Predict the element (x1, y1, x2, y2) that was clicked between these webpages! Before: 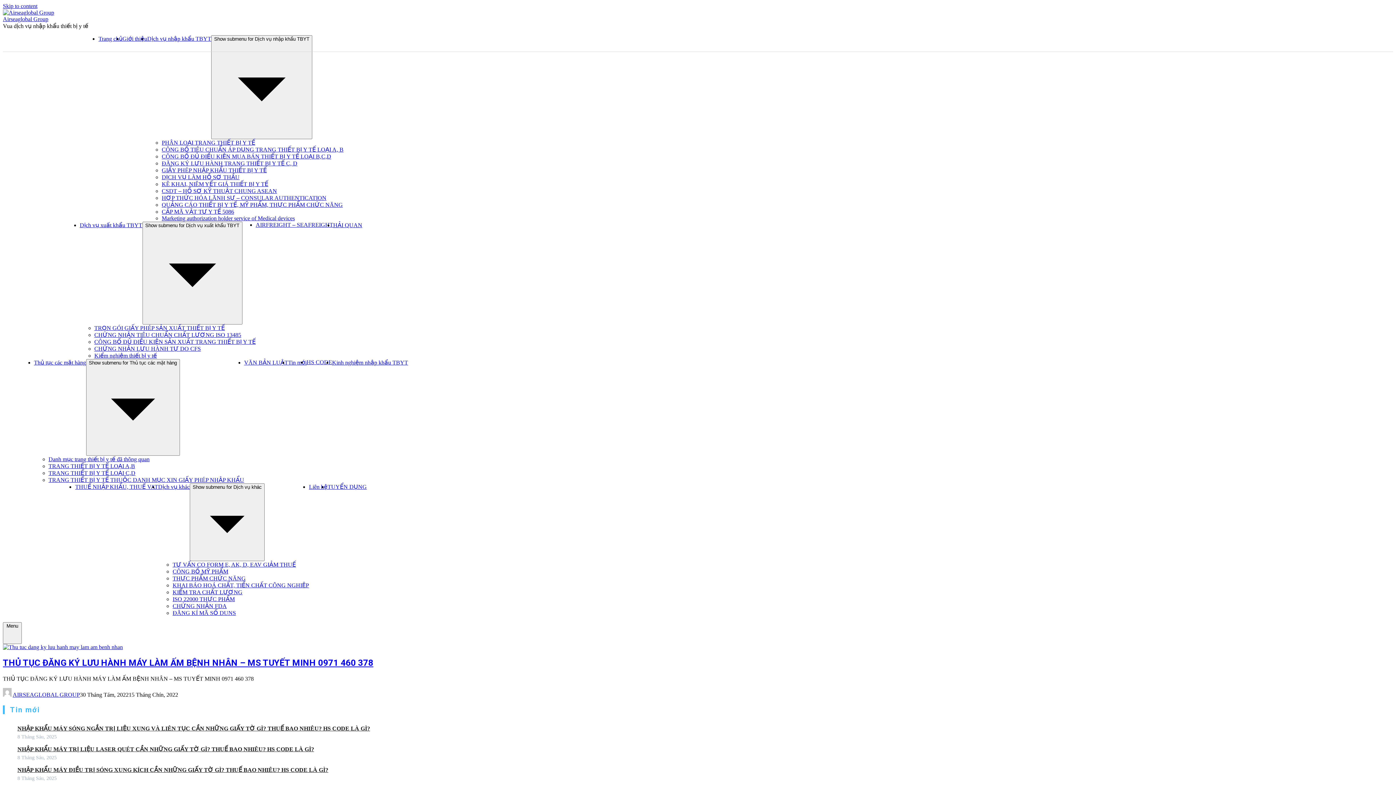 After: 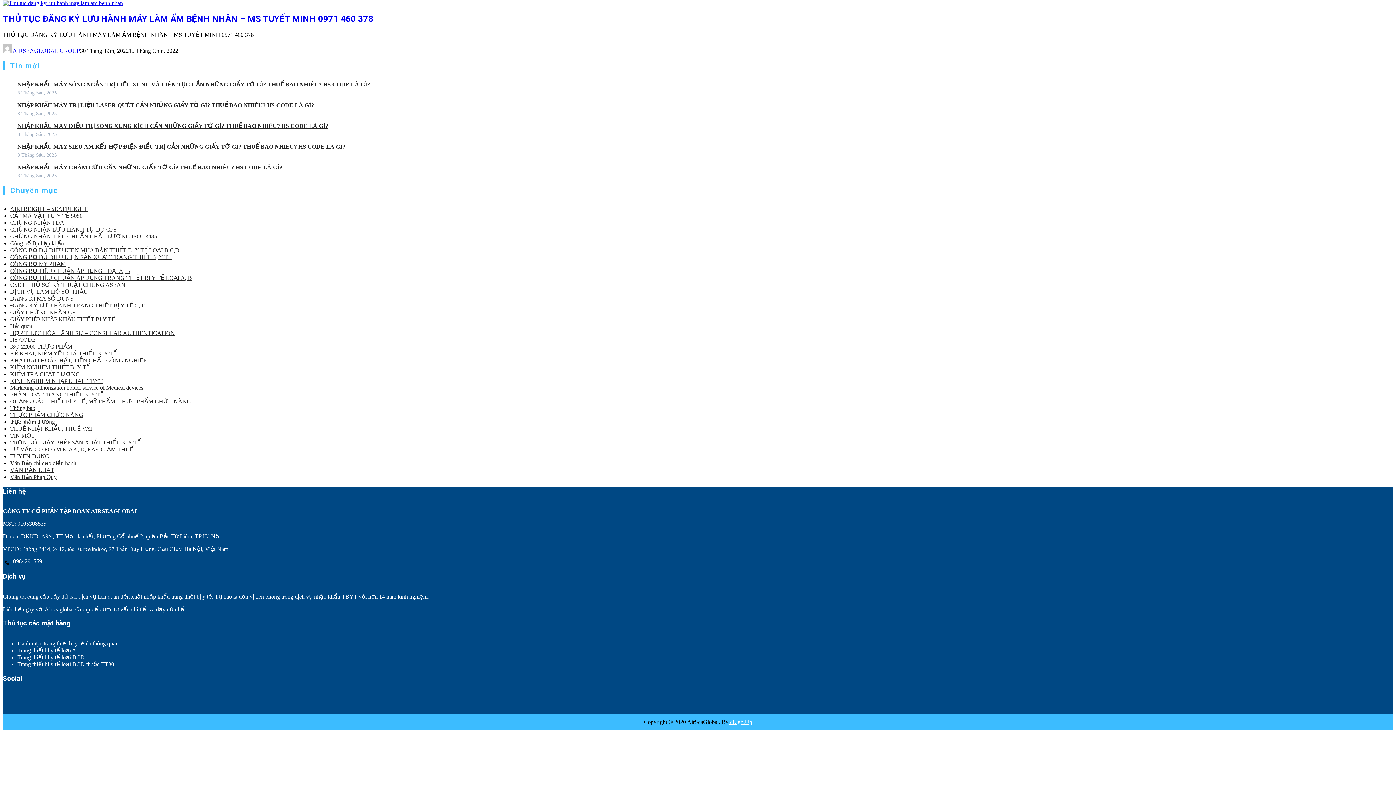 Action: bbox: (2, 2, 37, 9) label: Skip to content